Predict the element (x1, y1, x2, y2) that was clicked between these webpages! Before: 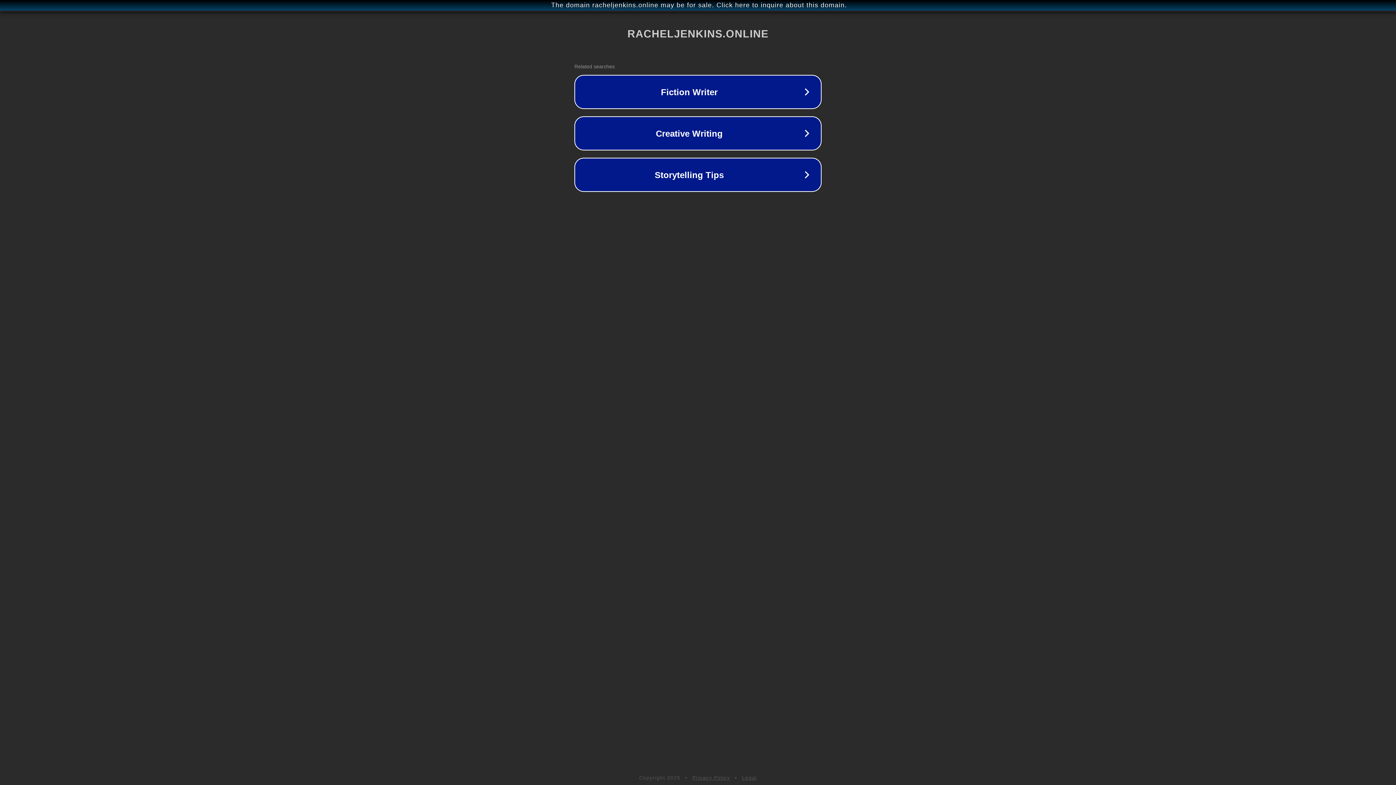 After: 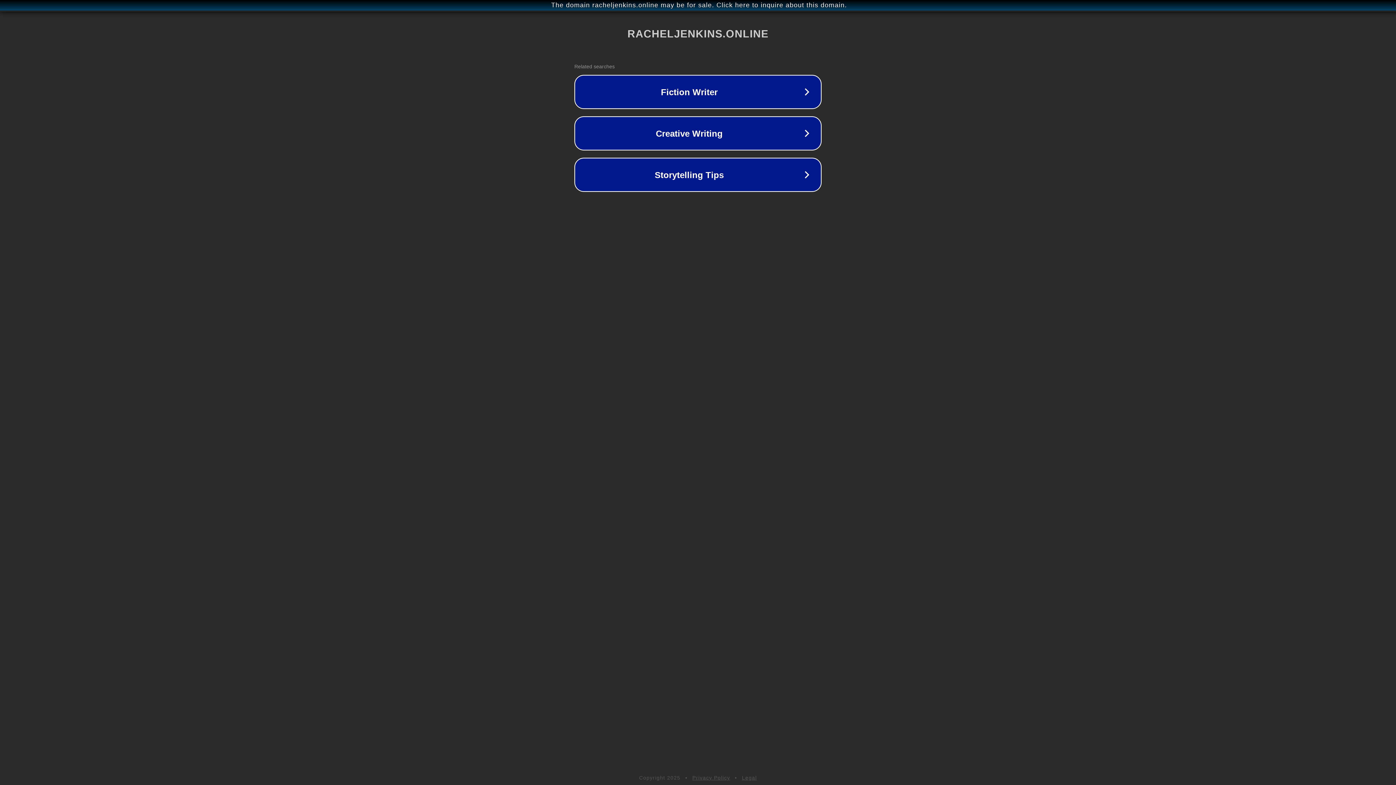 Action: bbox: (692, 775, 730, 781) label: Privacy Policy